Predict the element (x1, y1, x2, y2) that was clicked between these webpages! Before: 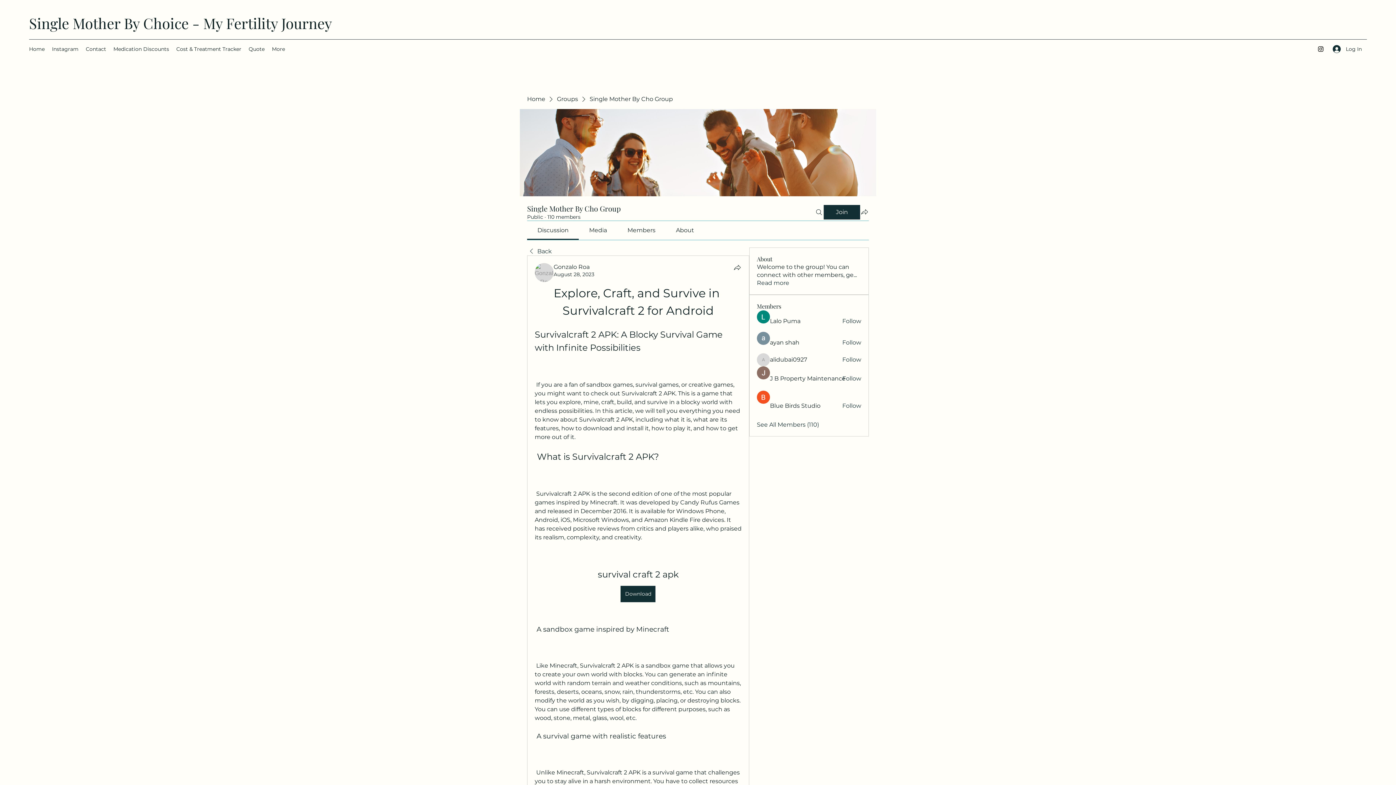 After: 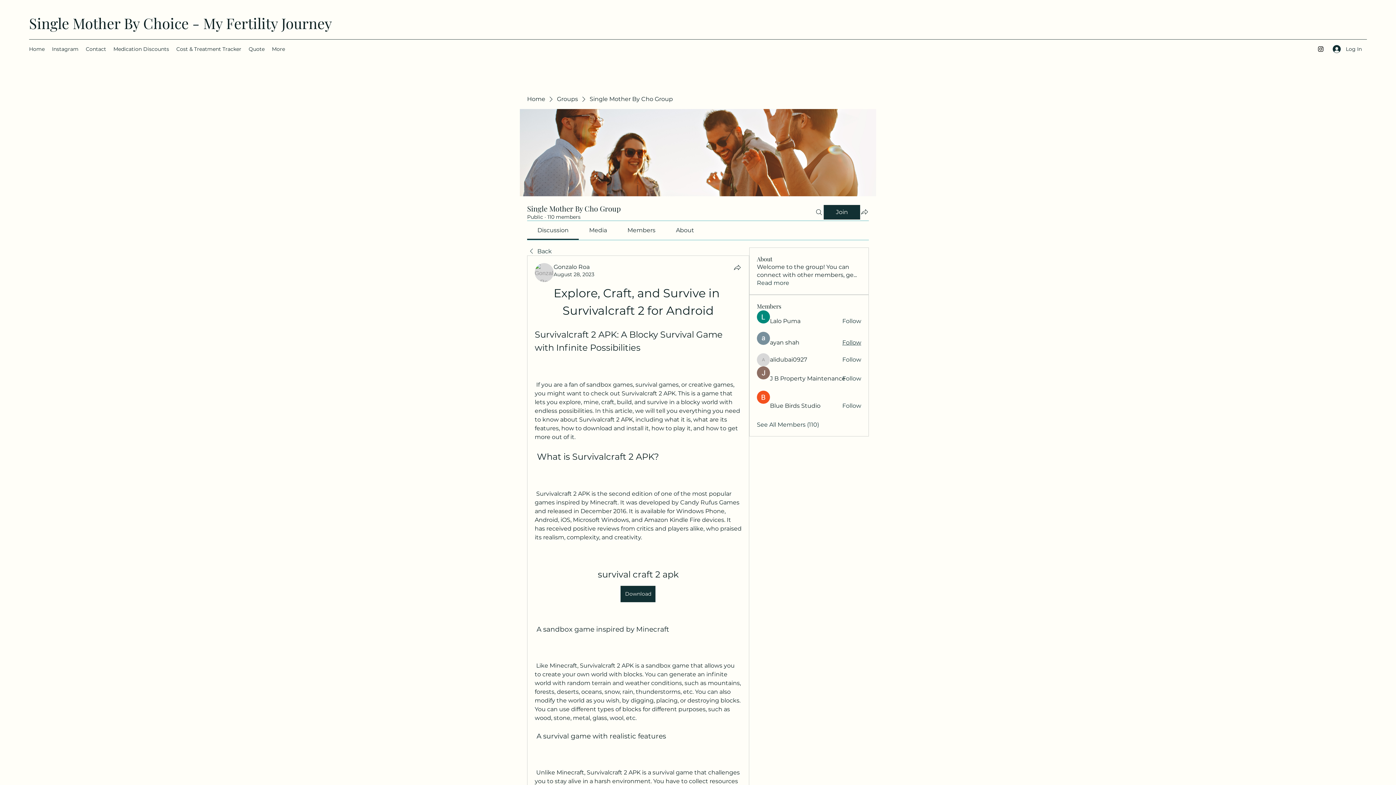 Action: label: Follow bbox: (842, 338, 861, 346)